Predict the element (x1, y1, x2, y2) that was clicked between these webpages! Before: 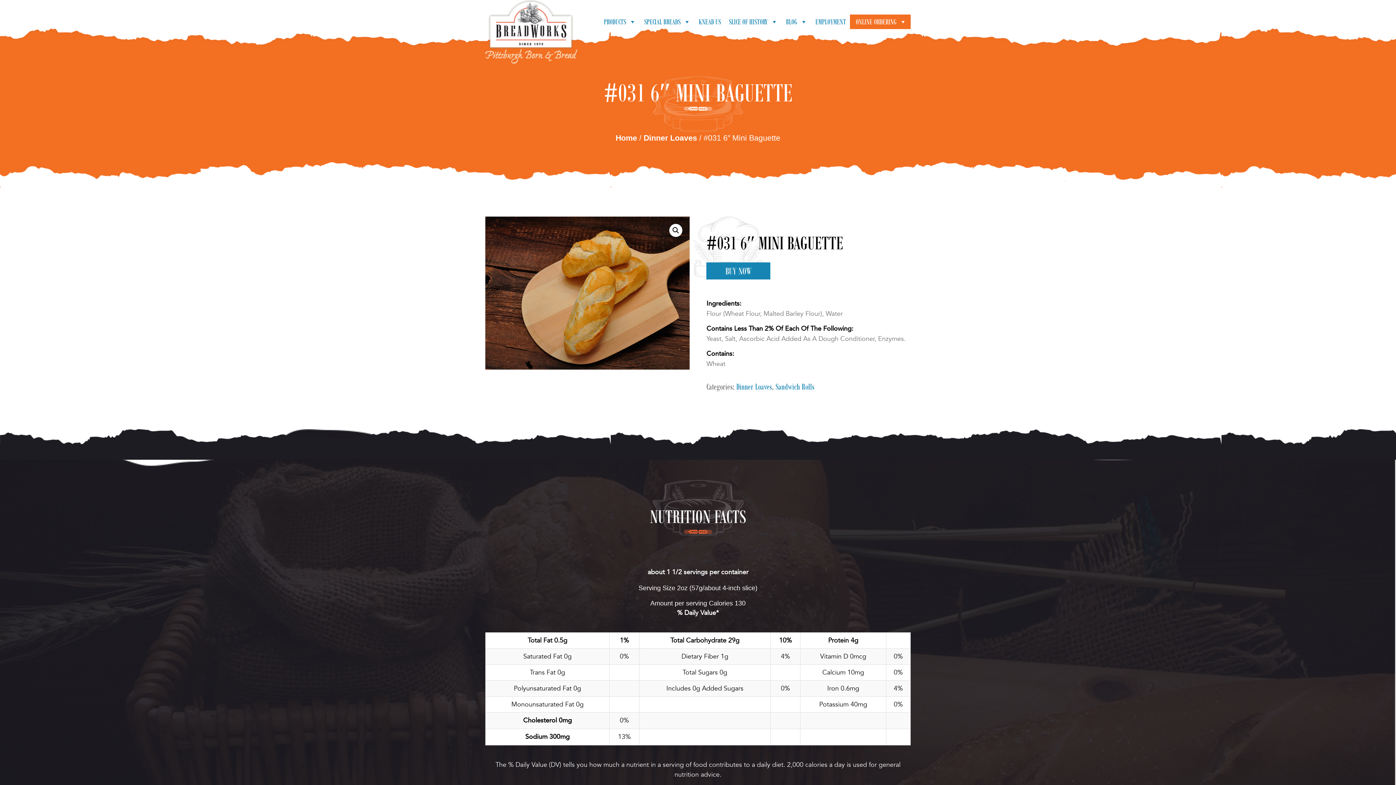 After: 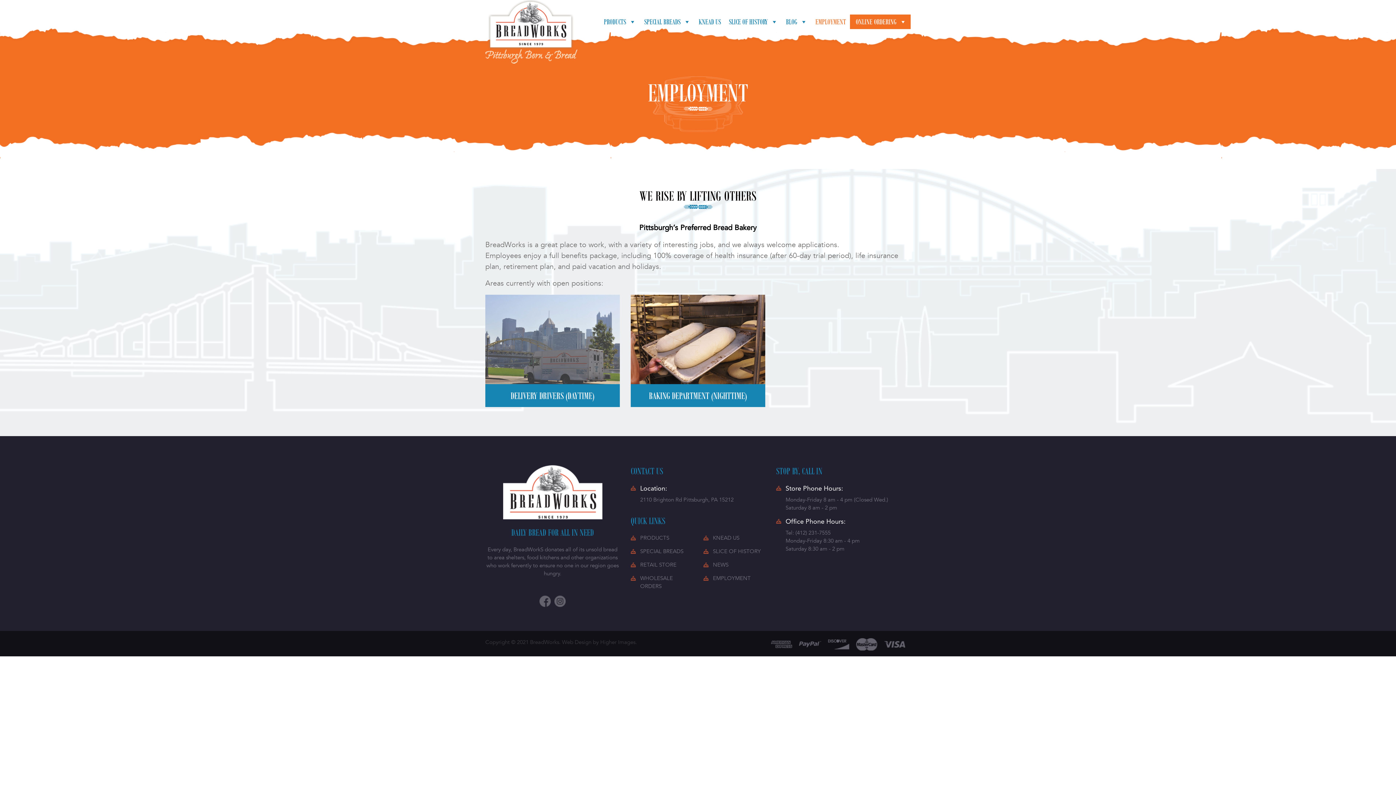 Action: label: EMPLOYMENT bbox: (811, 14, 850, 29)